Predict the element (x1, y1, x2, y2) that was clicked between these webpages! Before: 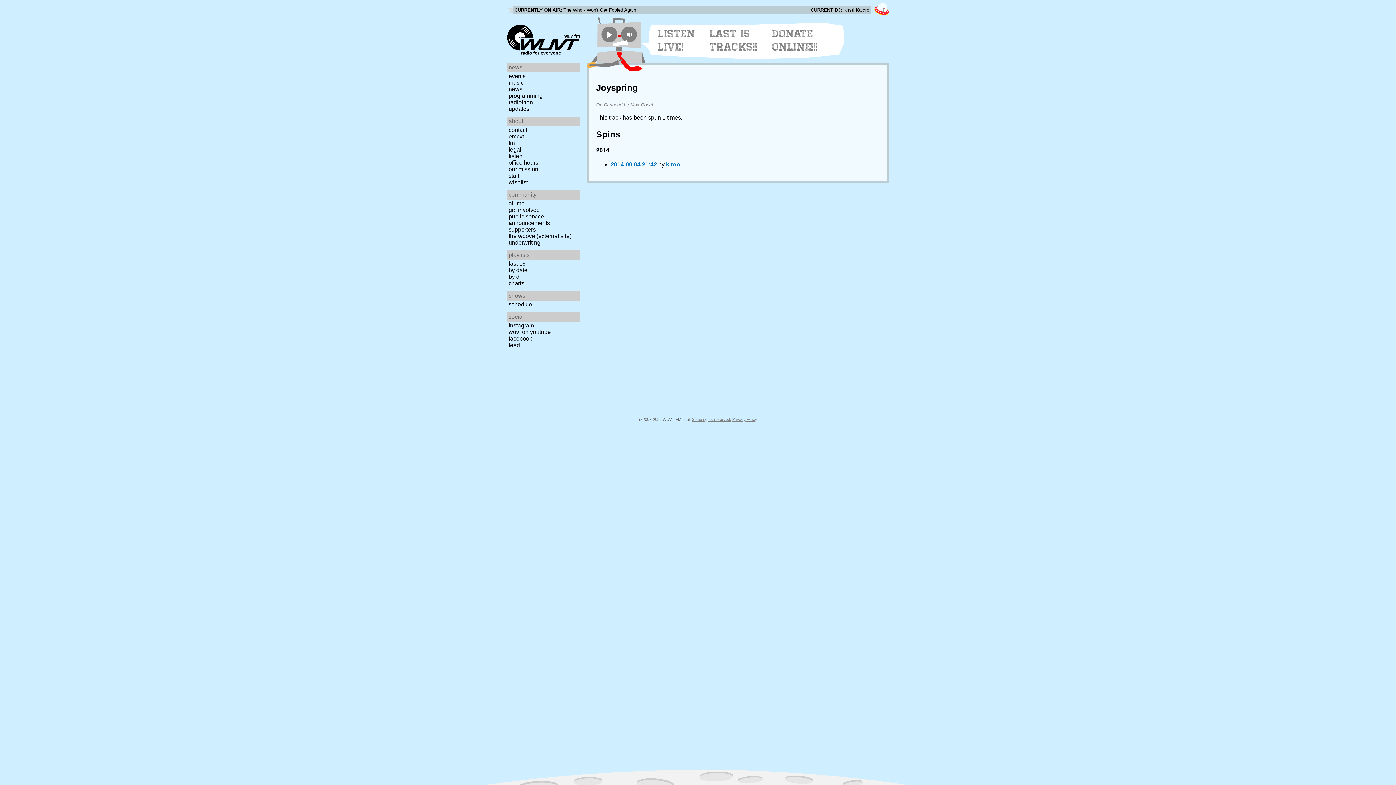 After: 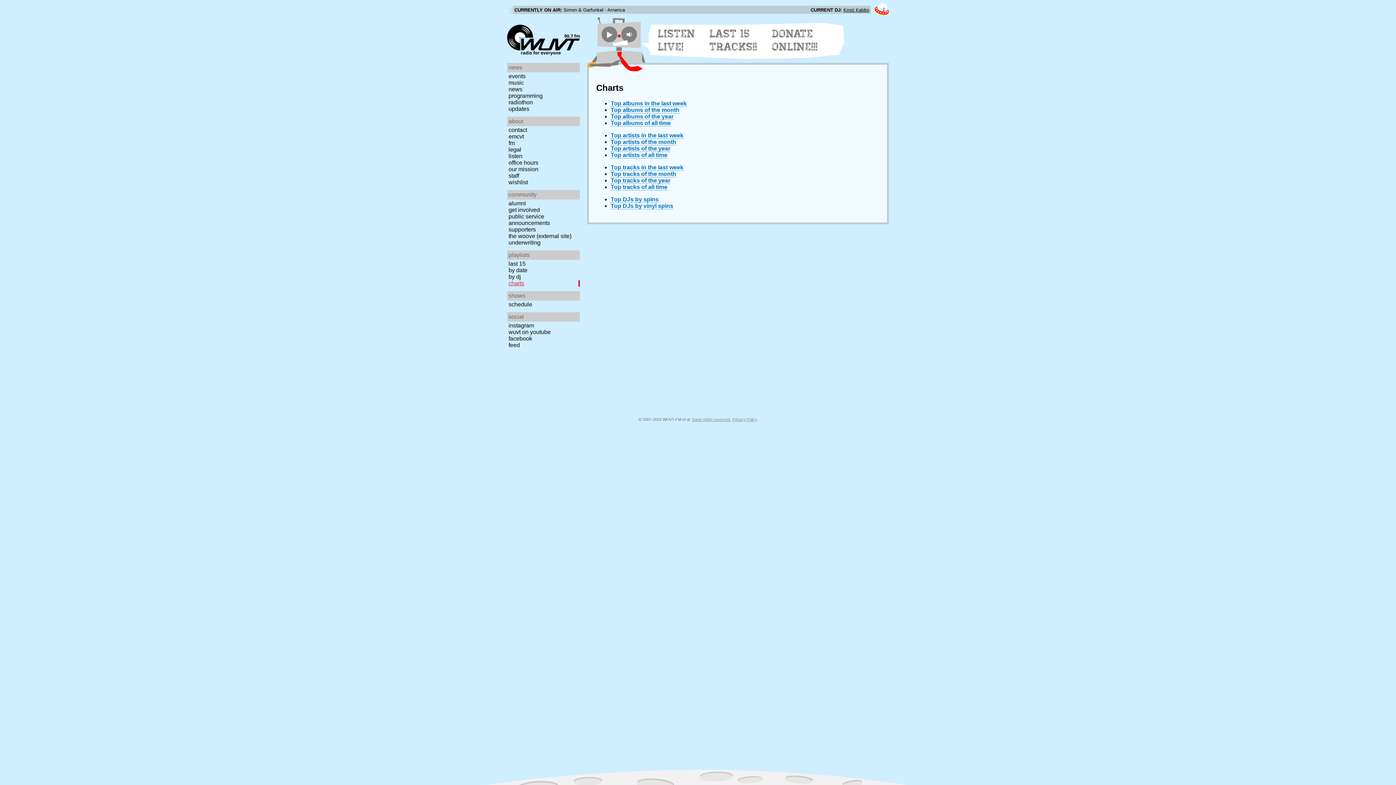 Action: label: charts bbox: (507, 280, 582, 286)